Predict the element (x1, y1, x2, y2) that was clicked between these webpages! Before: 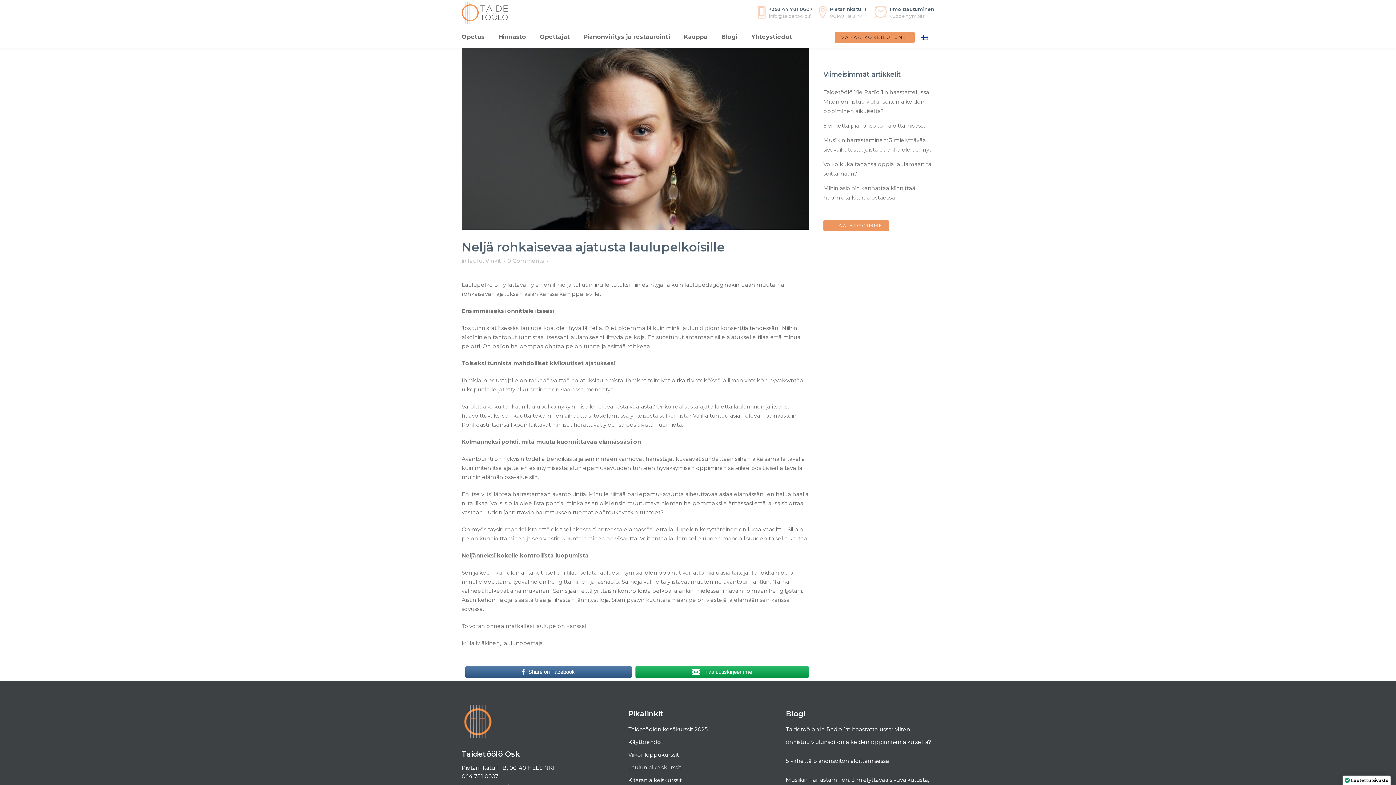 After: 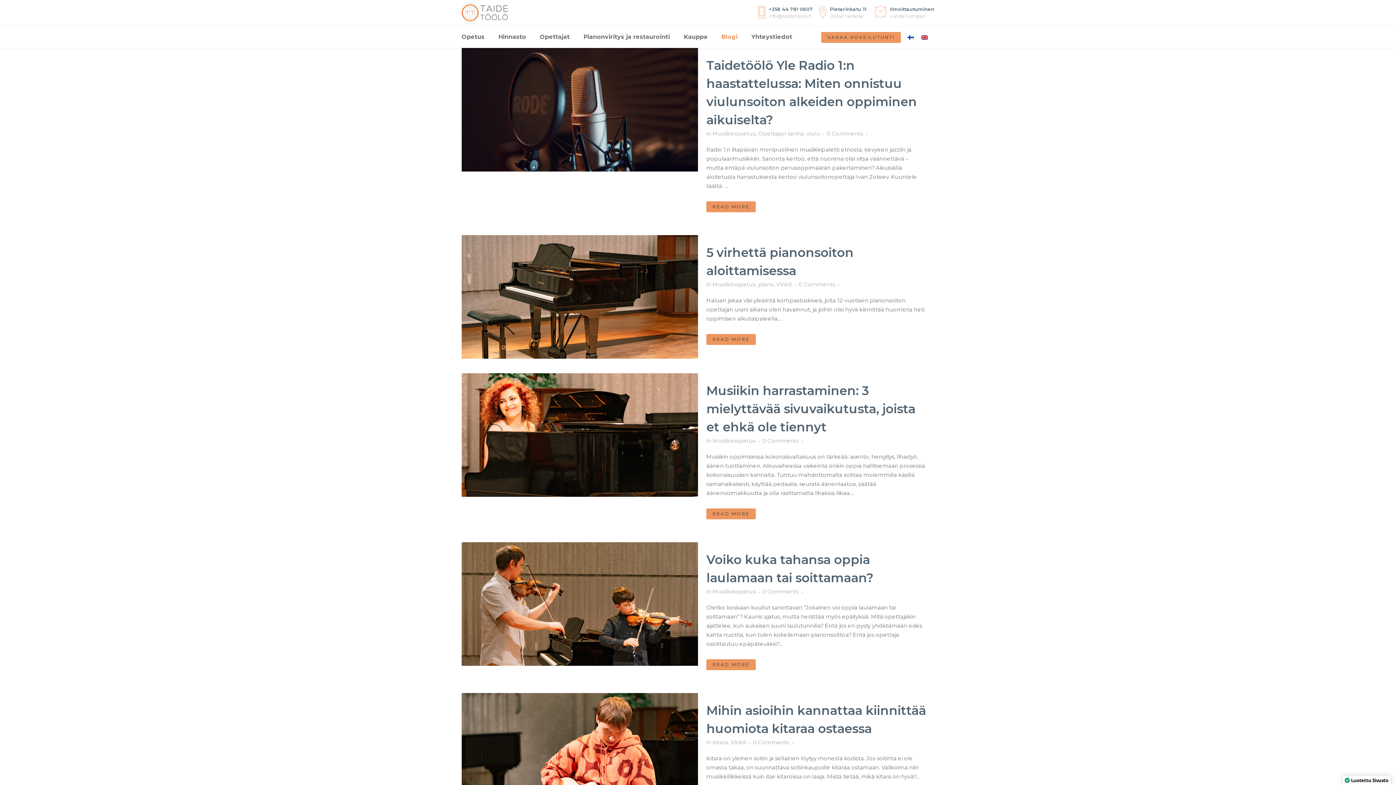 Action: label: Blogi bbox: (714, 26, 744, 48)